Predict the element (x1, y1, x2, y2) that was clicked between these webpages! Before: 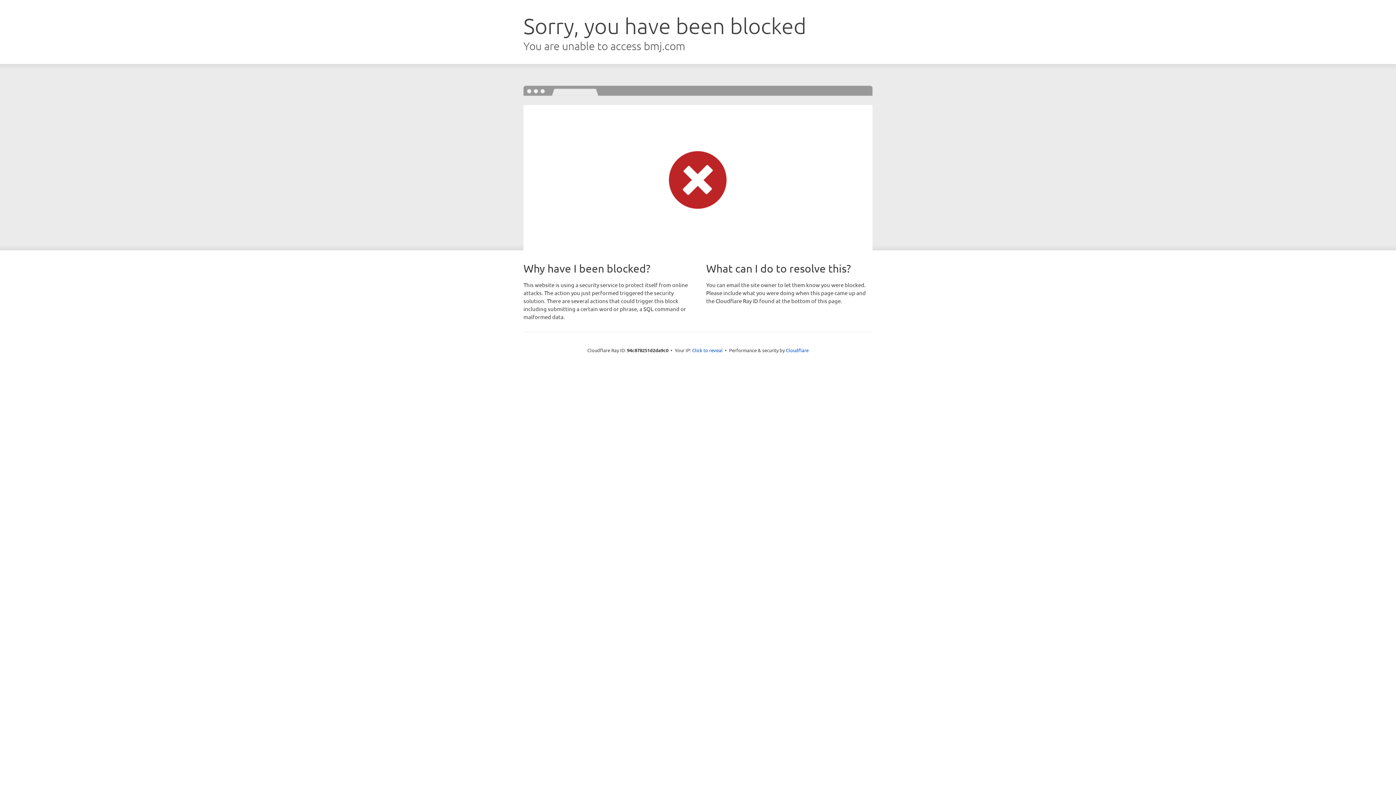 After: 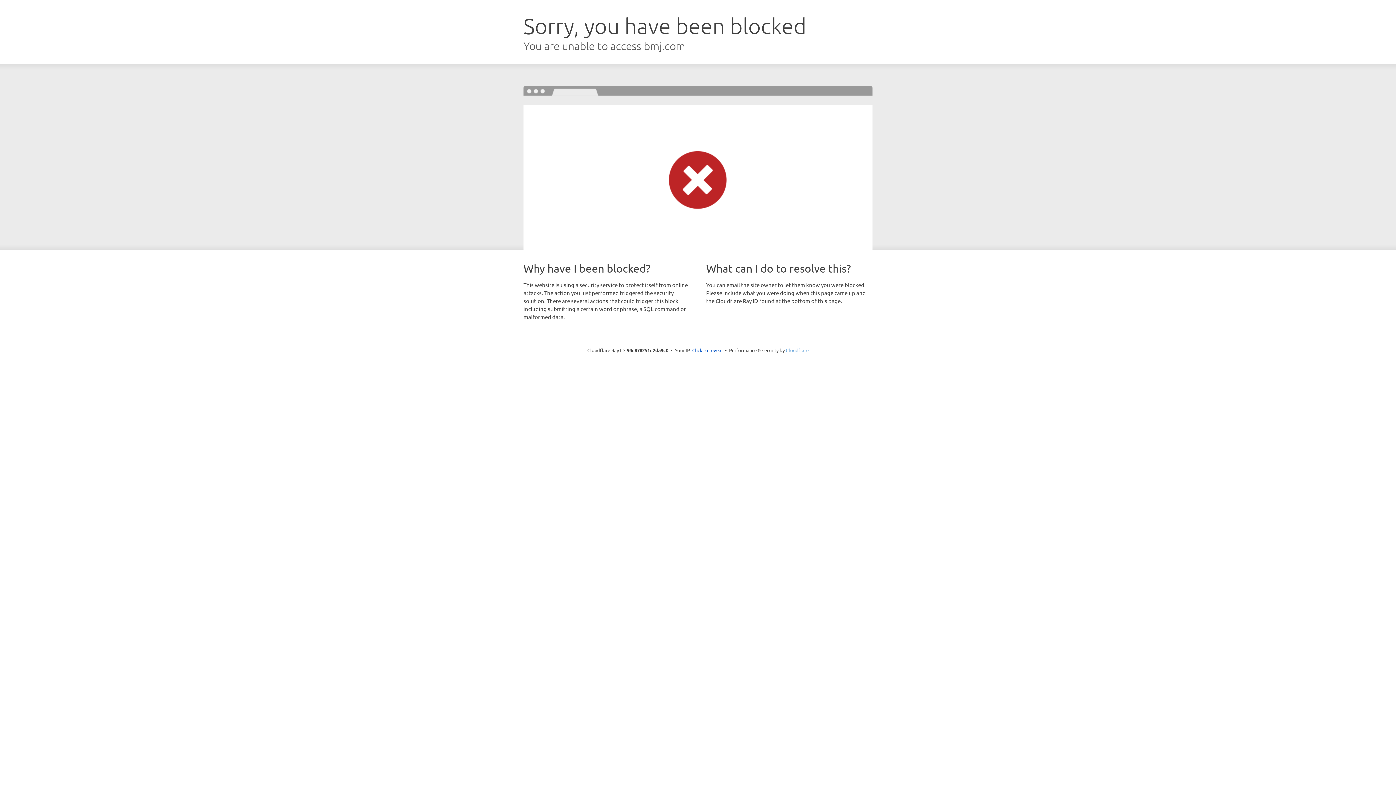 Action: label: Cloudflare bbox: (786, 347, 808, 353)